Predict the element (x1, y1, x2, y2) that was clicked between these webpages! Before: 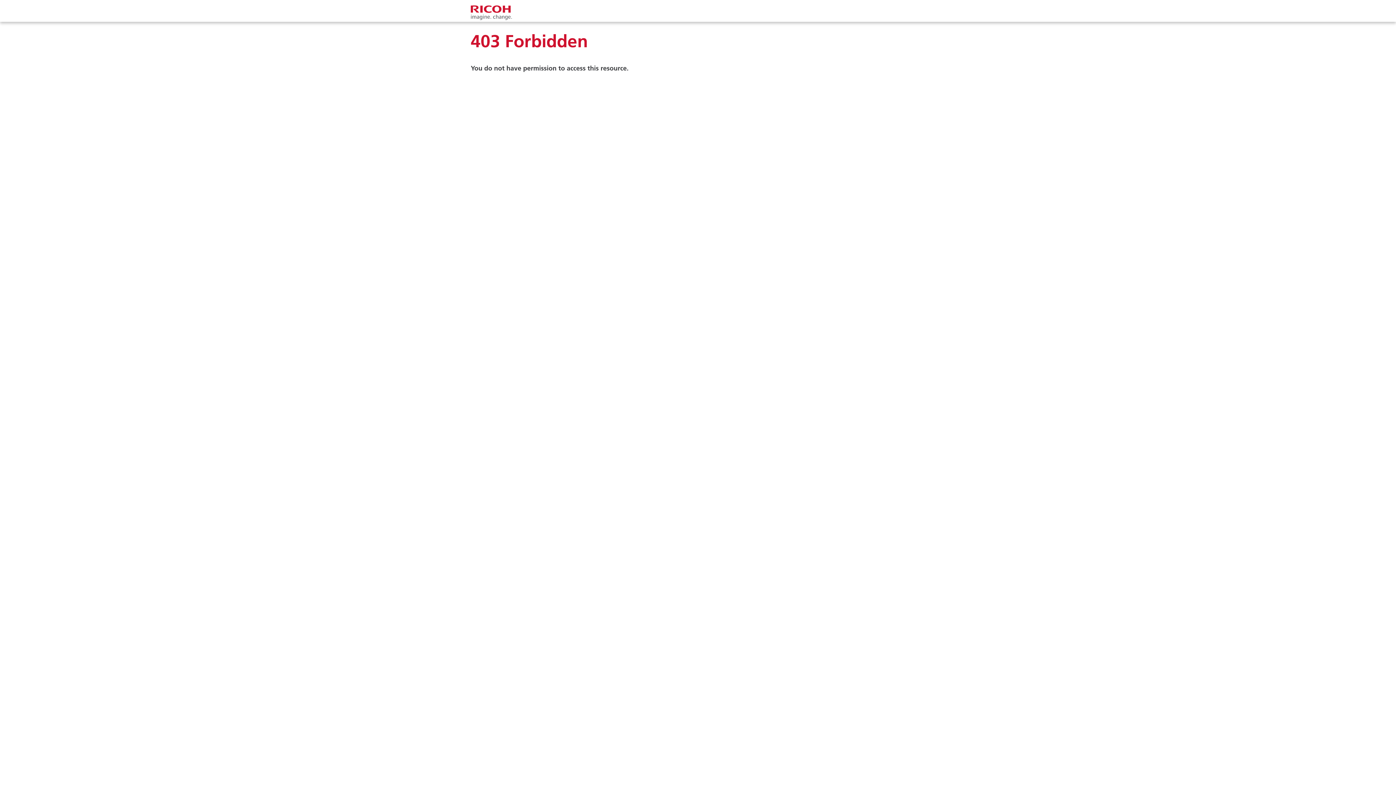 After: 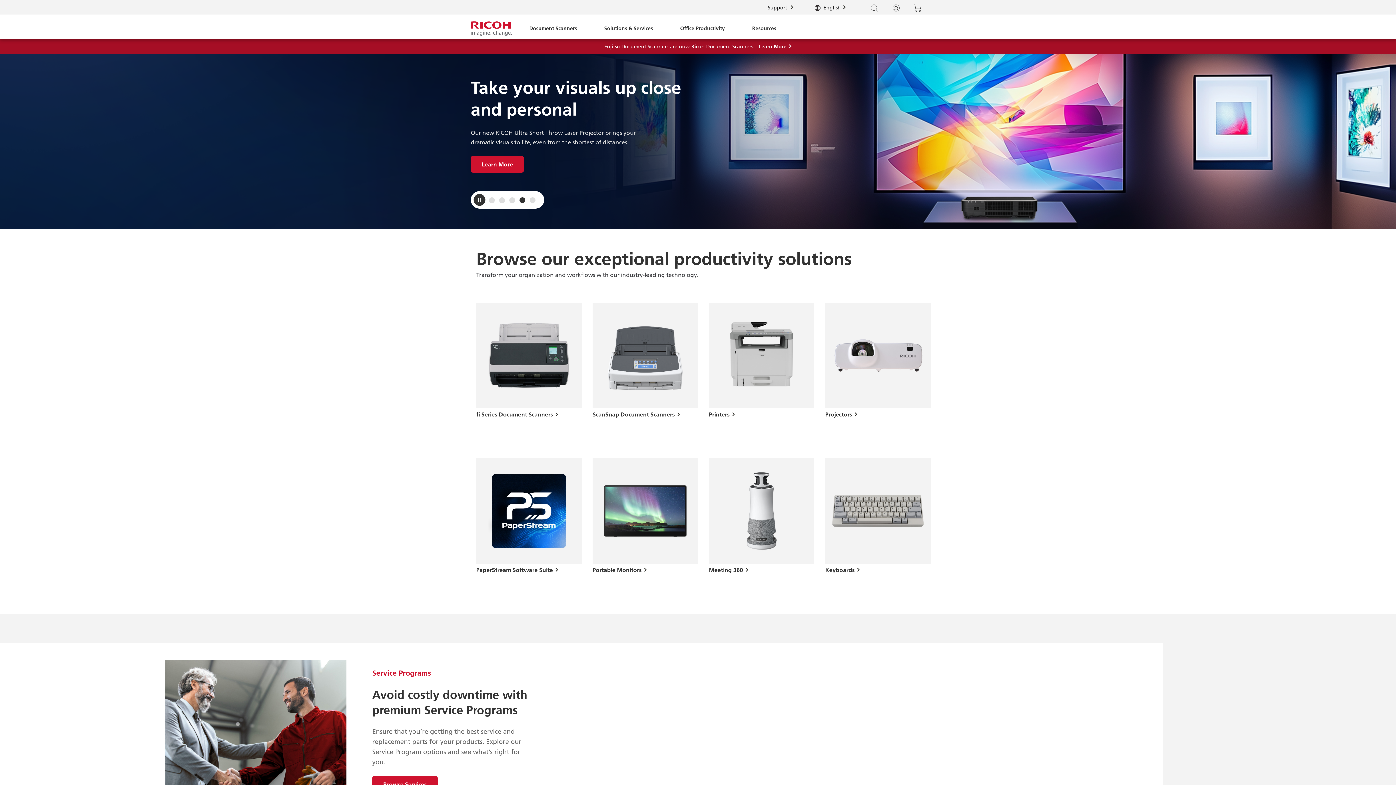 Action: bbox: (470, 3, 512, 21)